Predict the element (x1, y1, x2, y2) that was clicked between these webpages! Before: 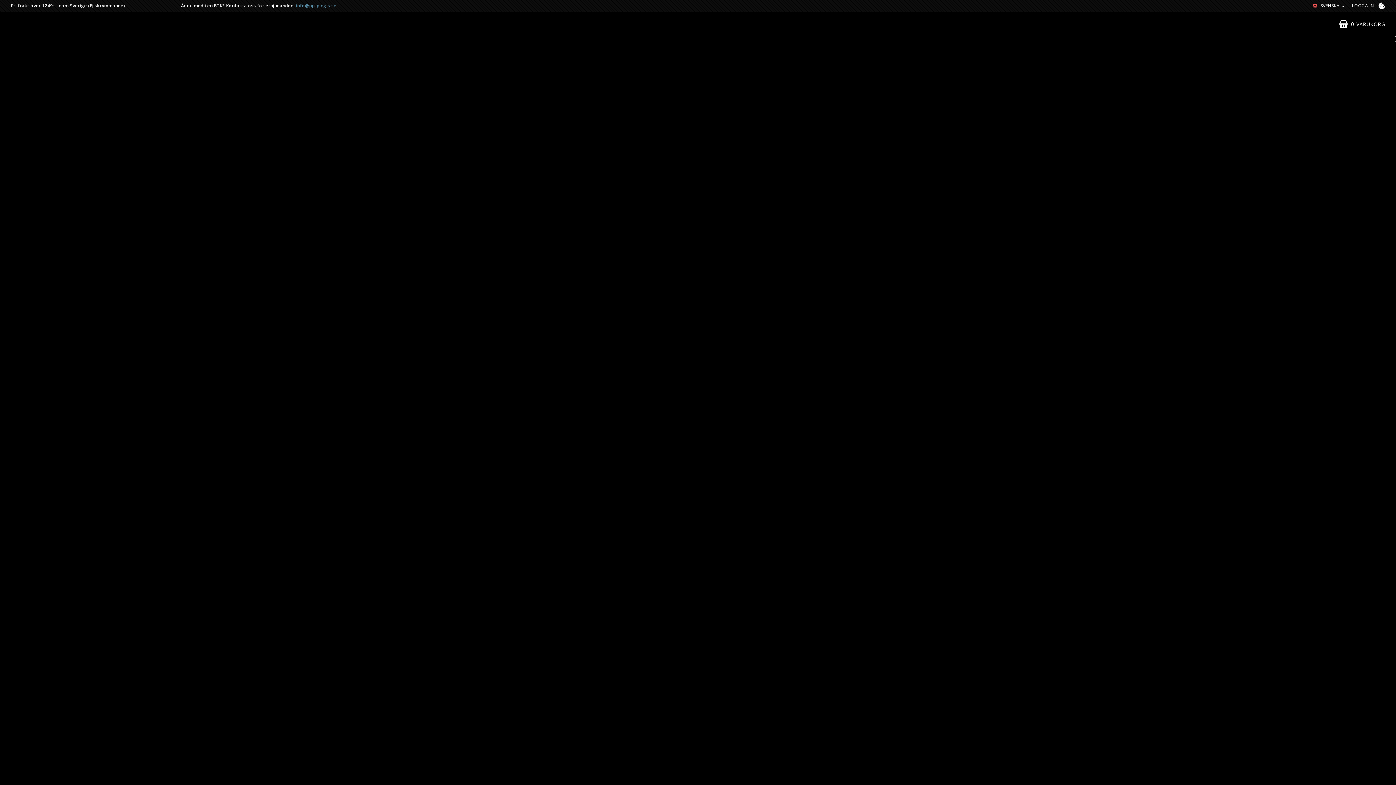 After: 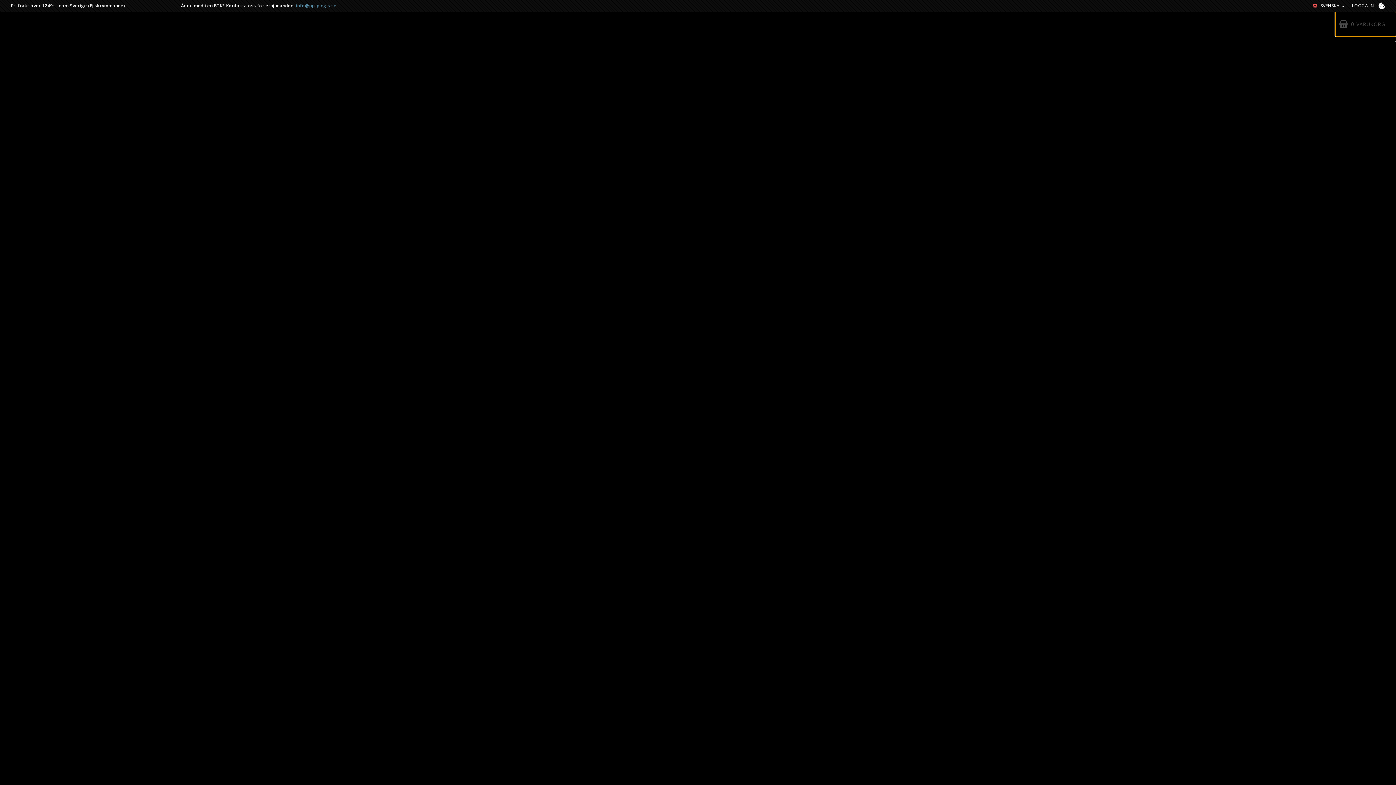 Action: bbox: (1335, 11, 1396, 36) label: 0VARUKORG